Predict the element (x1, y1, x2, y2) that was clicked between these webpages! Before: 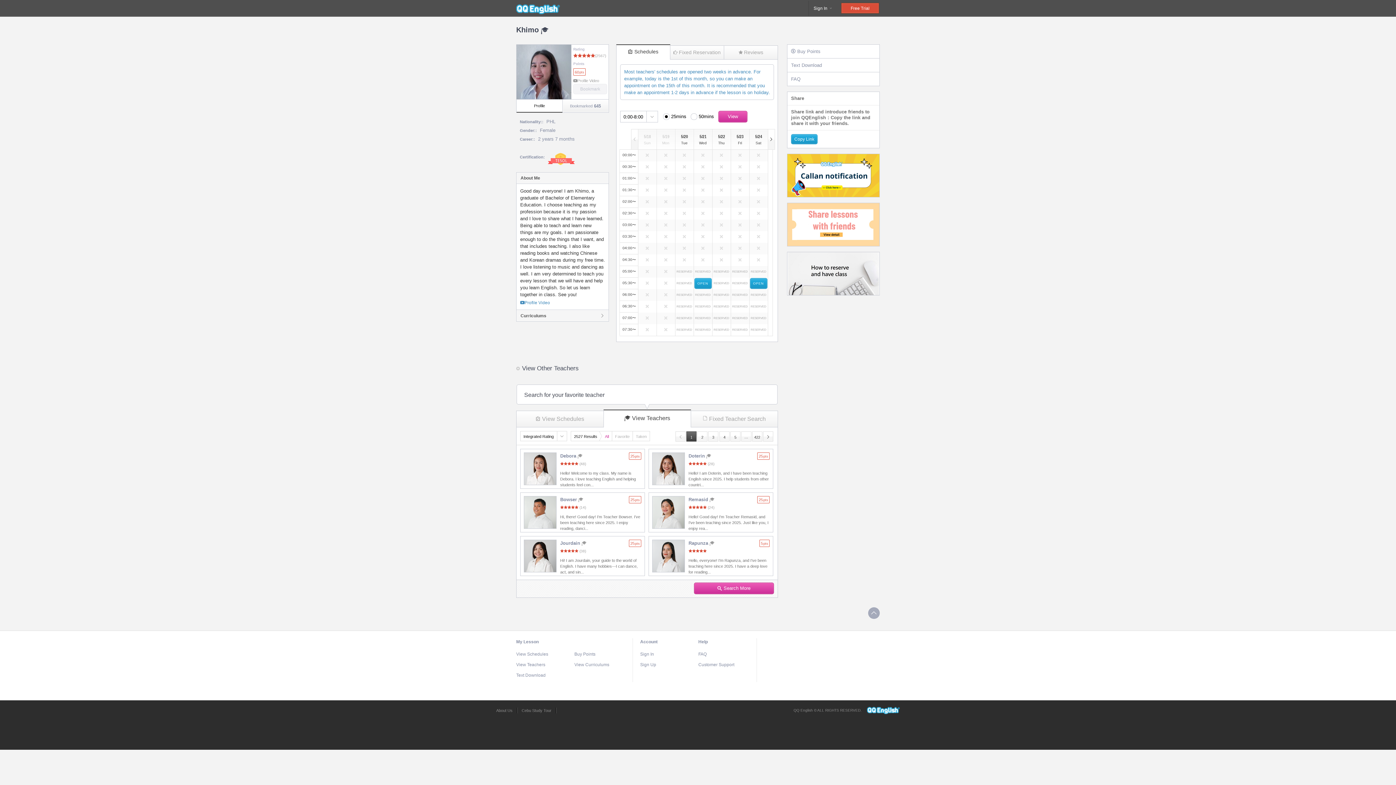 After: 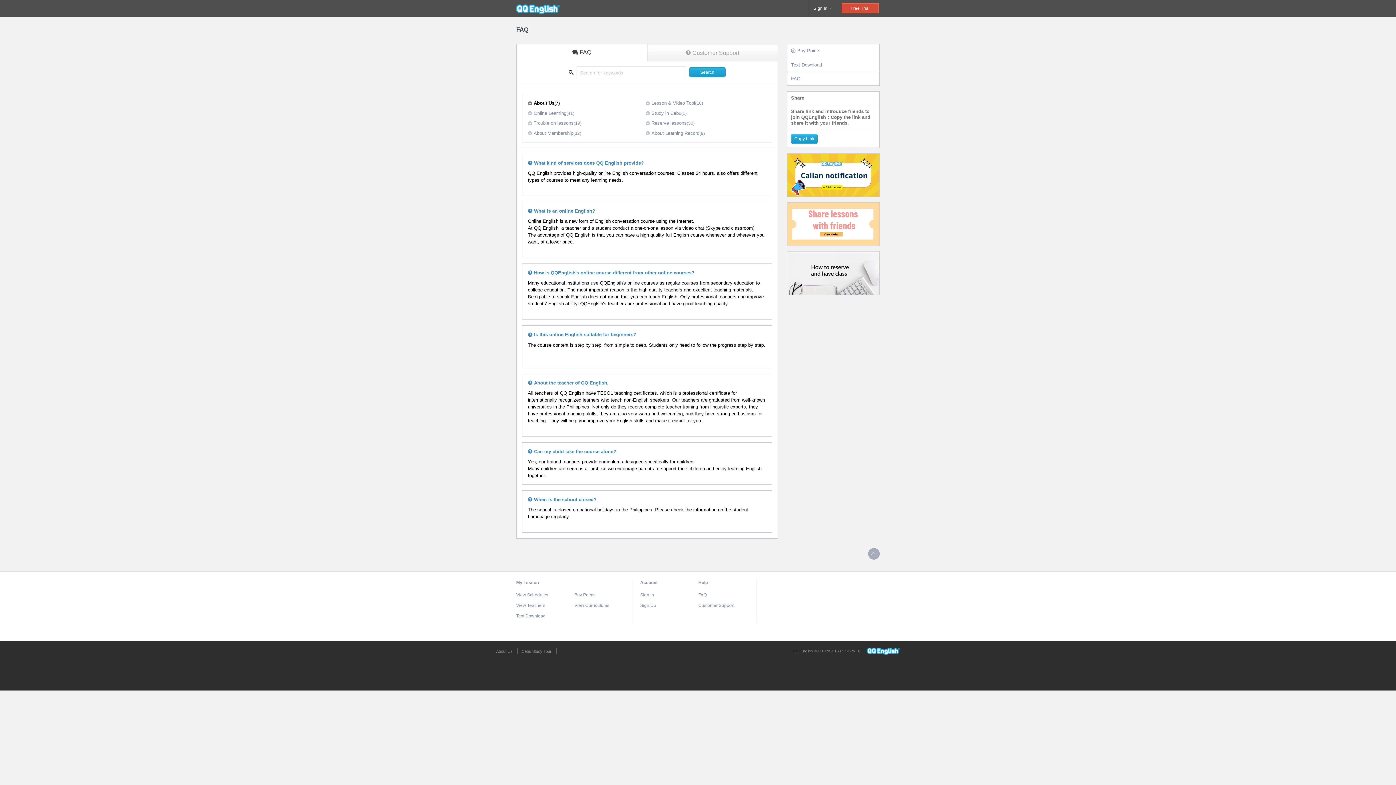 Action: label: FAQ bbox: (698, 651, 706, 656)